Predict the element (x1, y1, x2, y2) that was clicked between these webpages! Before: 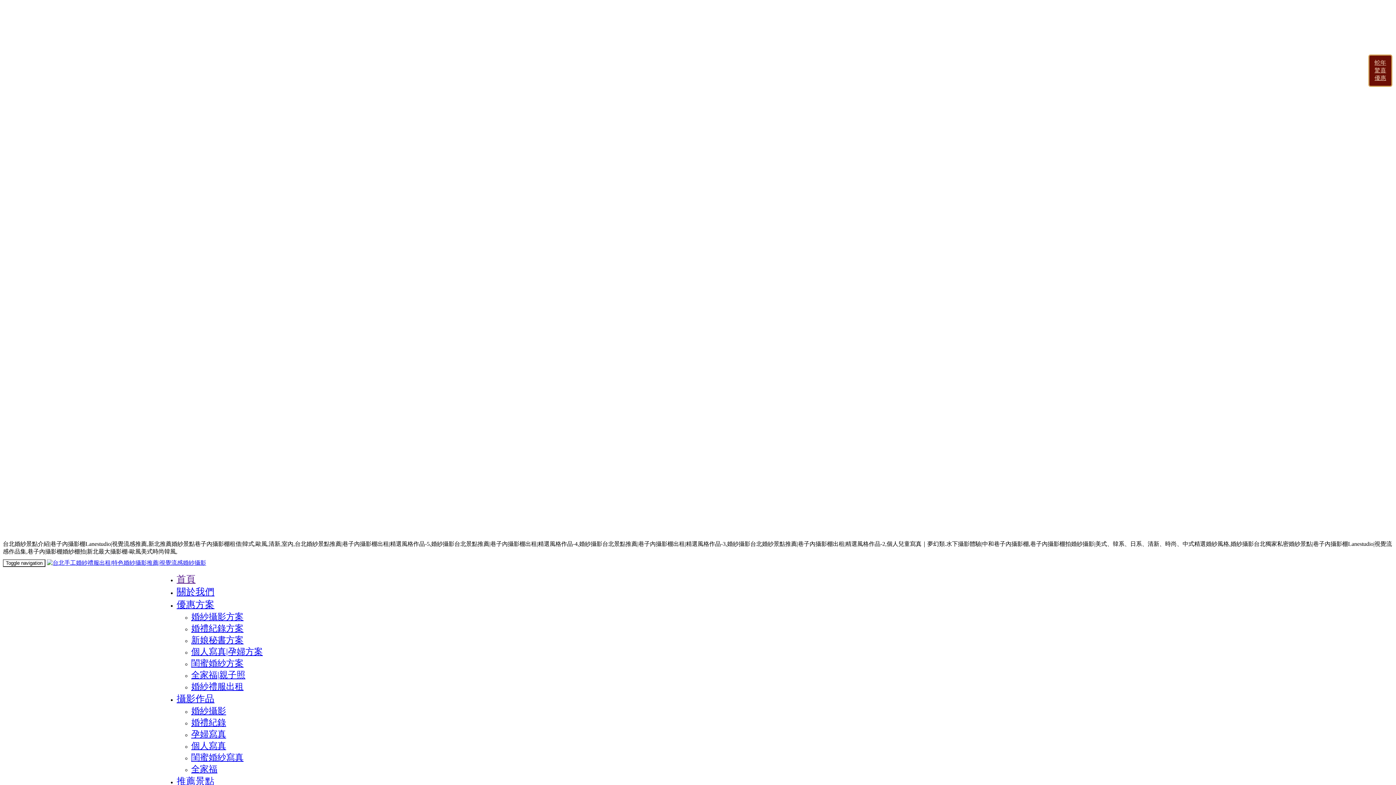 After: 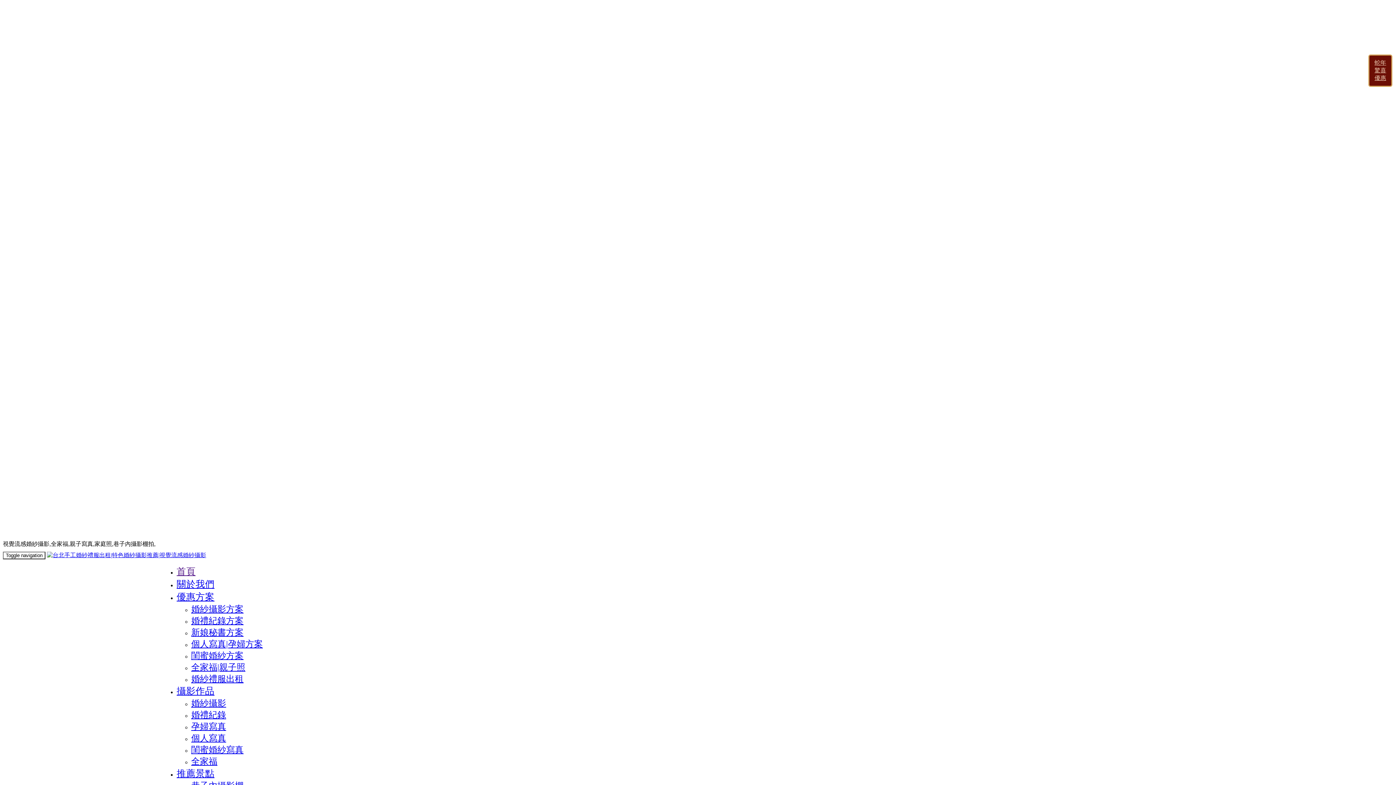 Action: bbox: (32, 226, 58, 236) label: 全家福